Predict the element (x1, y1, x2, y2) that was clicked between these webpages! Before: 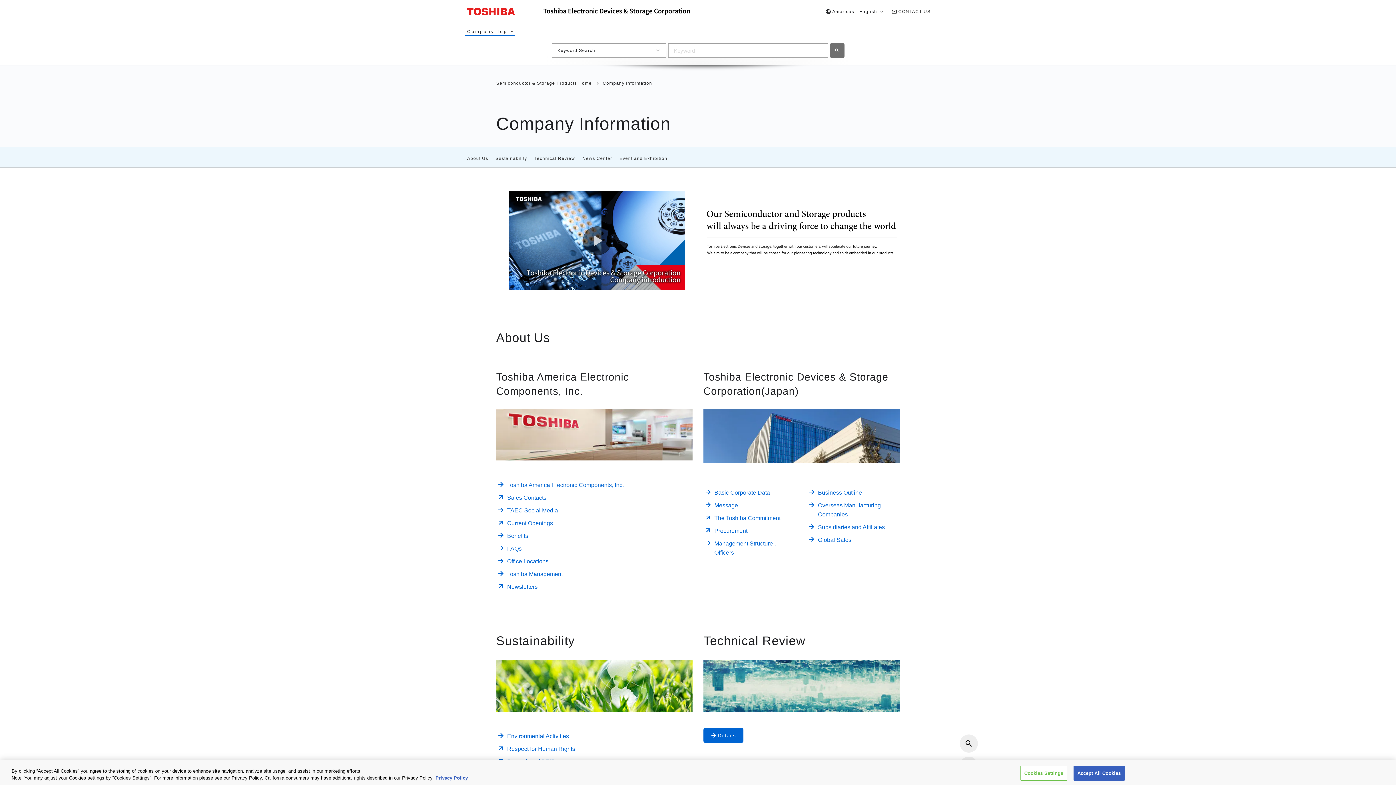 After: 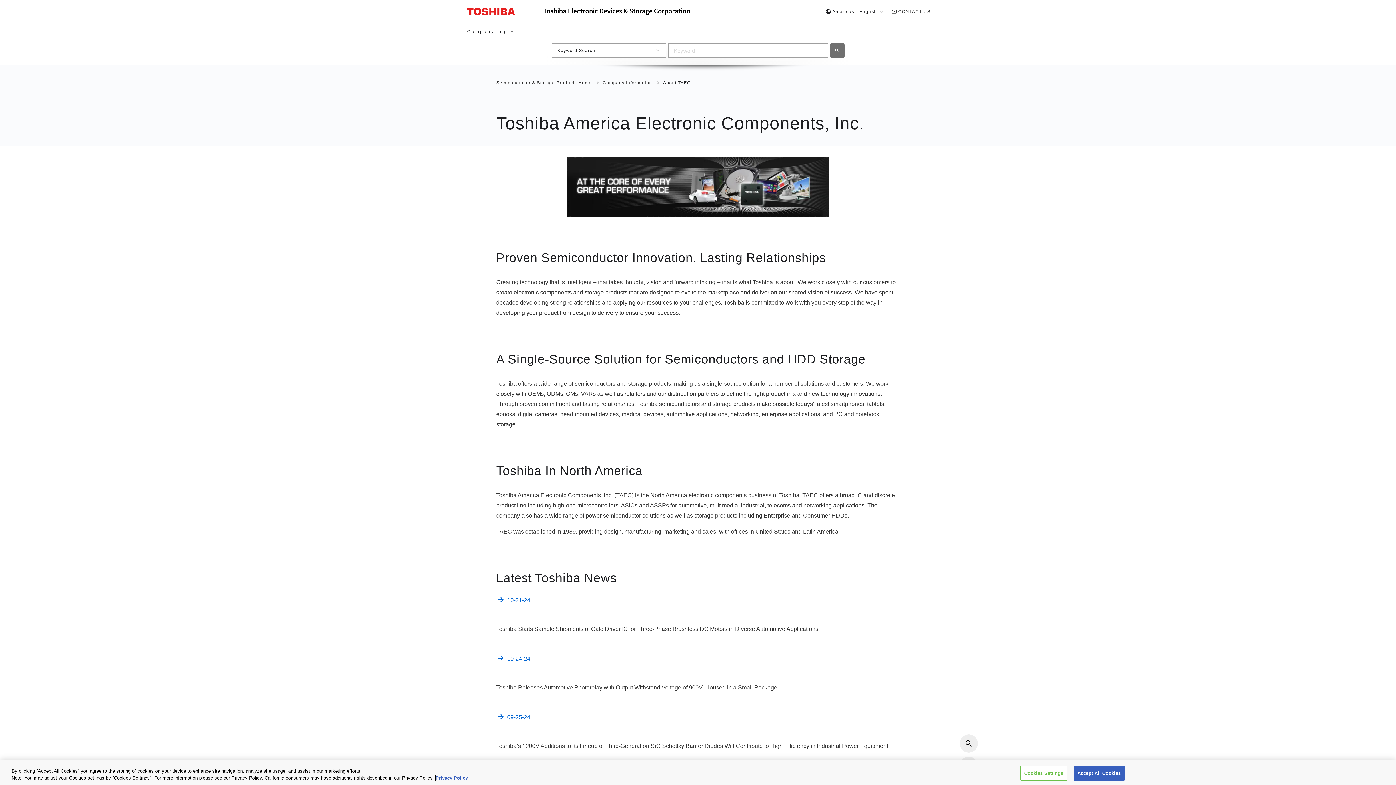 Action: bbox: (496, 409, 692, 415)